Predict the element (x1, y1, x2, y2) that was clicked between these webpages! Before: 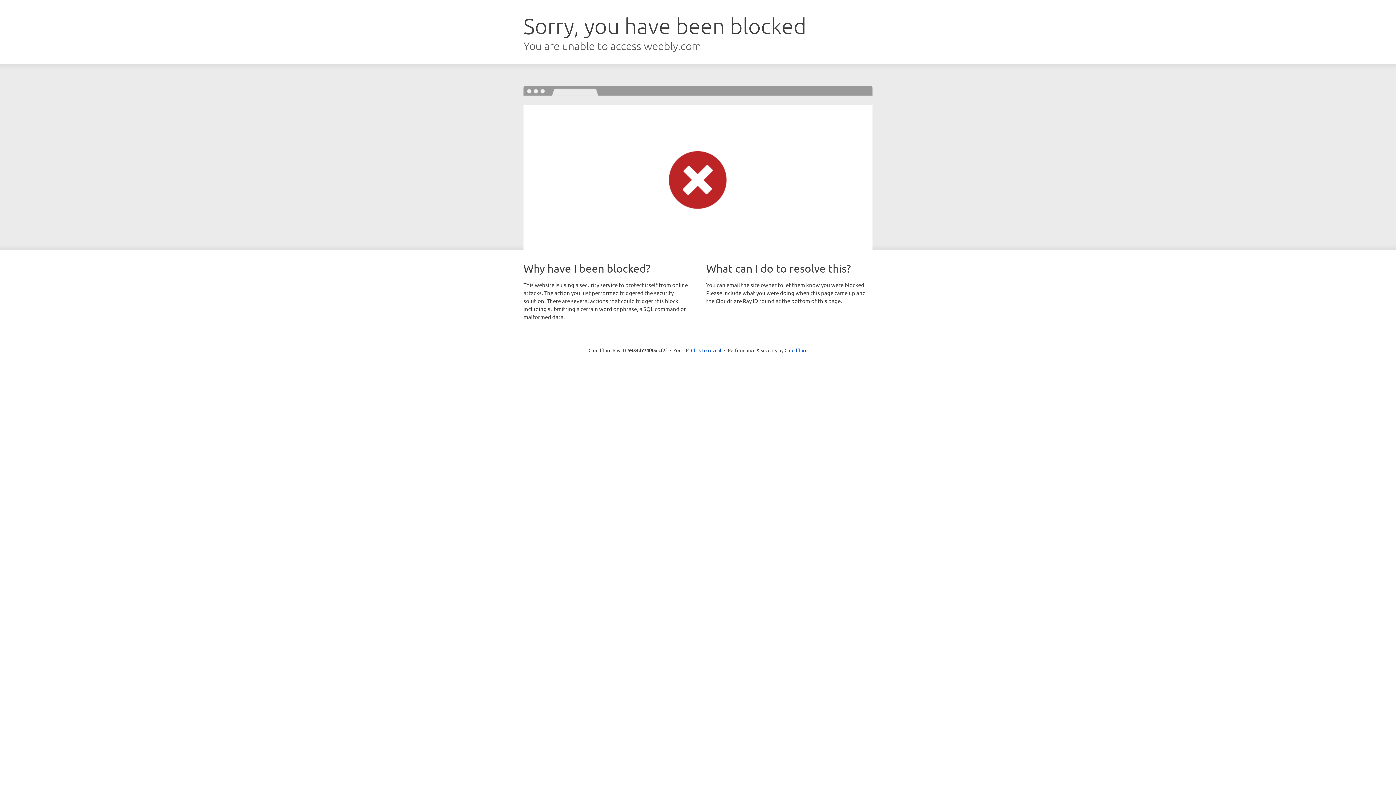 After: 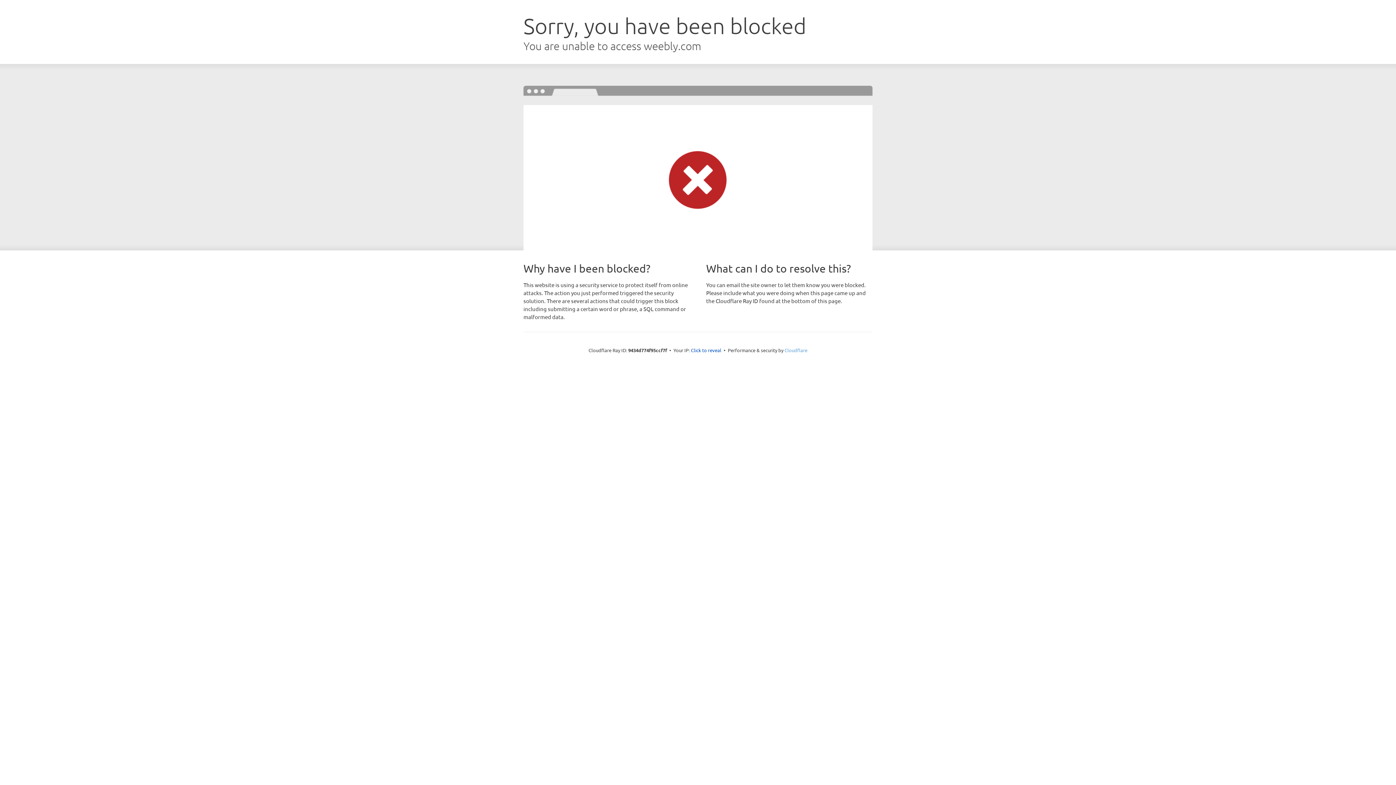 Action: label: Cloudflare bbox: (784, 347, 807, 353)